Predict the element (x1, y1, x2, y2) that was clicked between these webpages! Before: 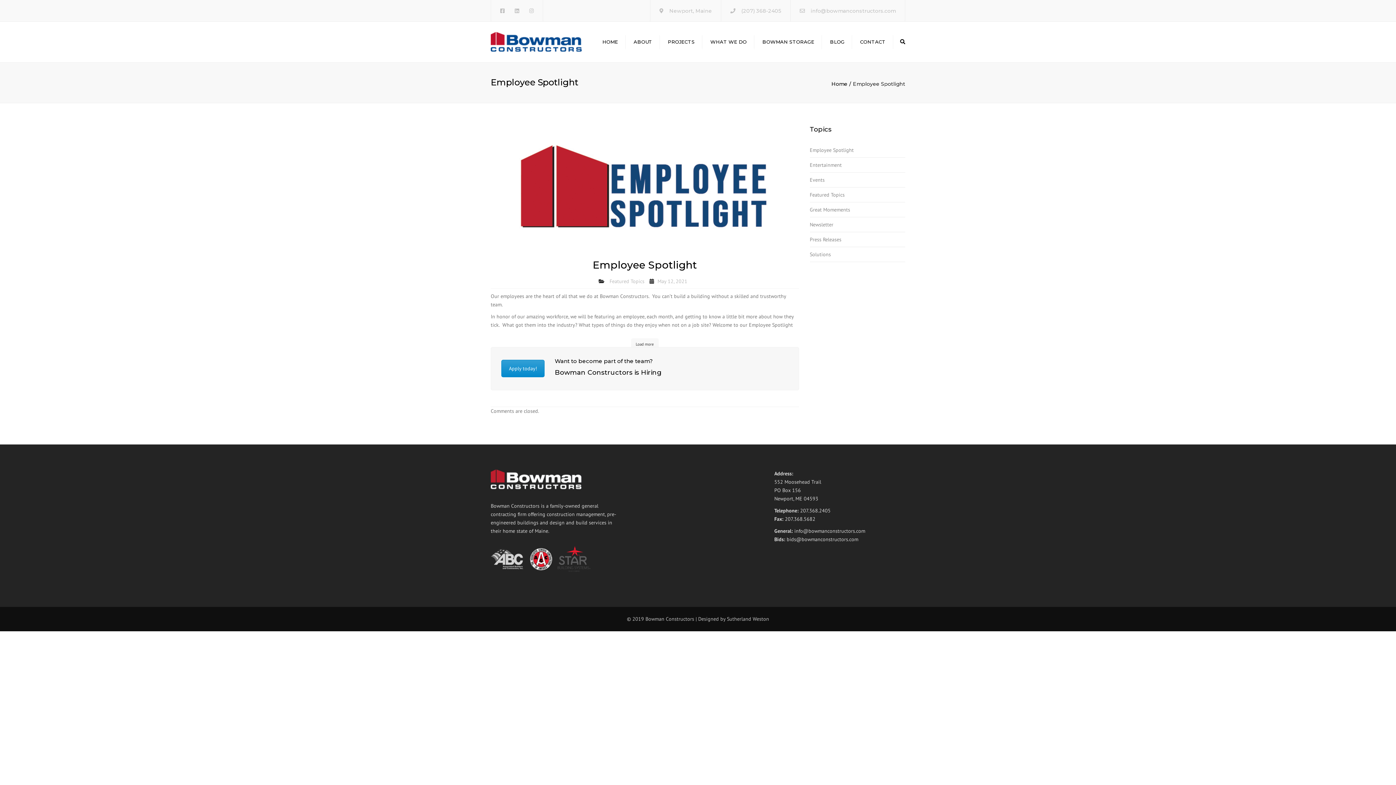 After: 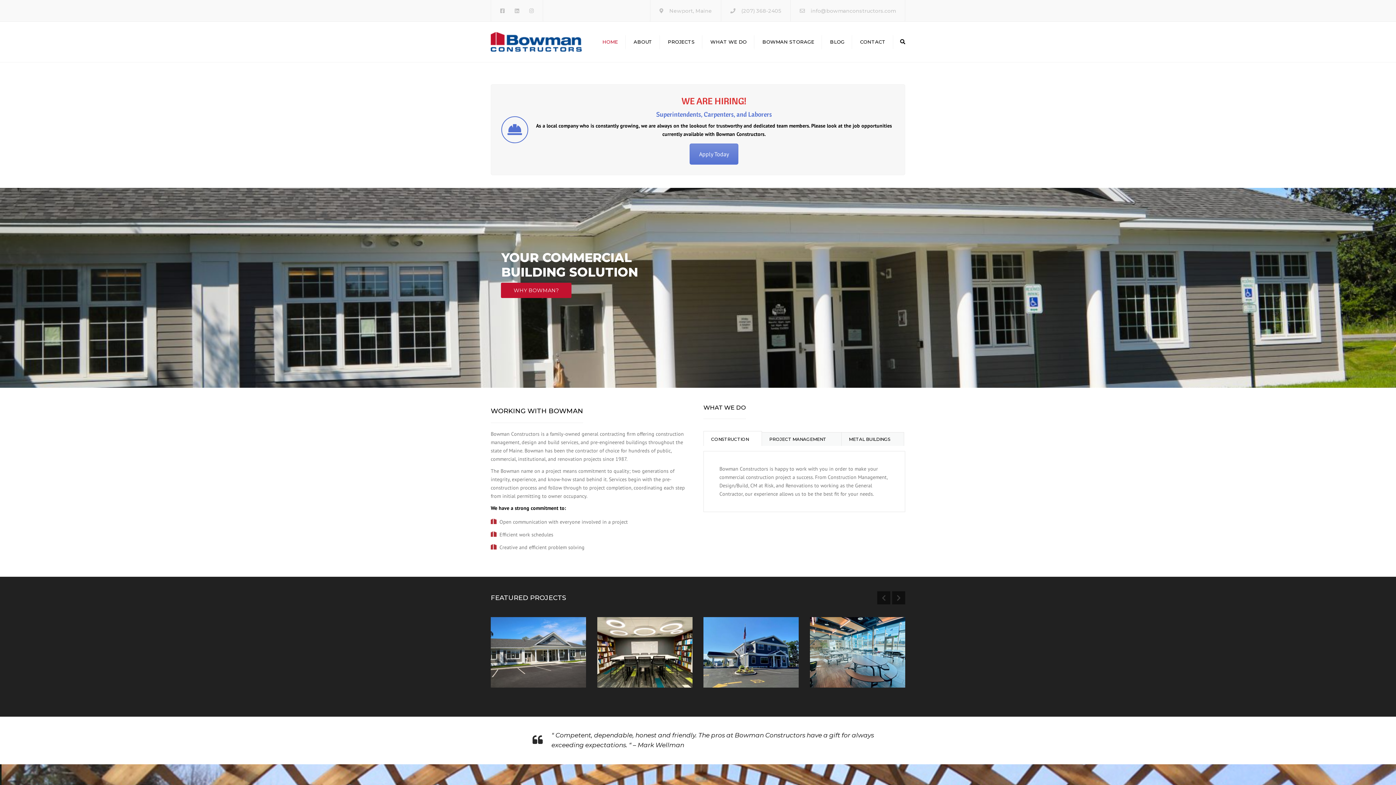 Action: bbox: (490, 21, 581, 62)